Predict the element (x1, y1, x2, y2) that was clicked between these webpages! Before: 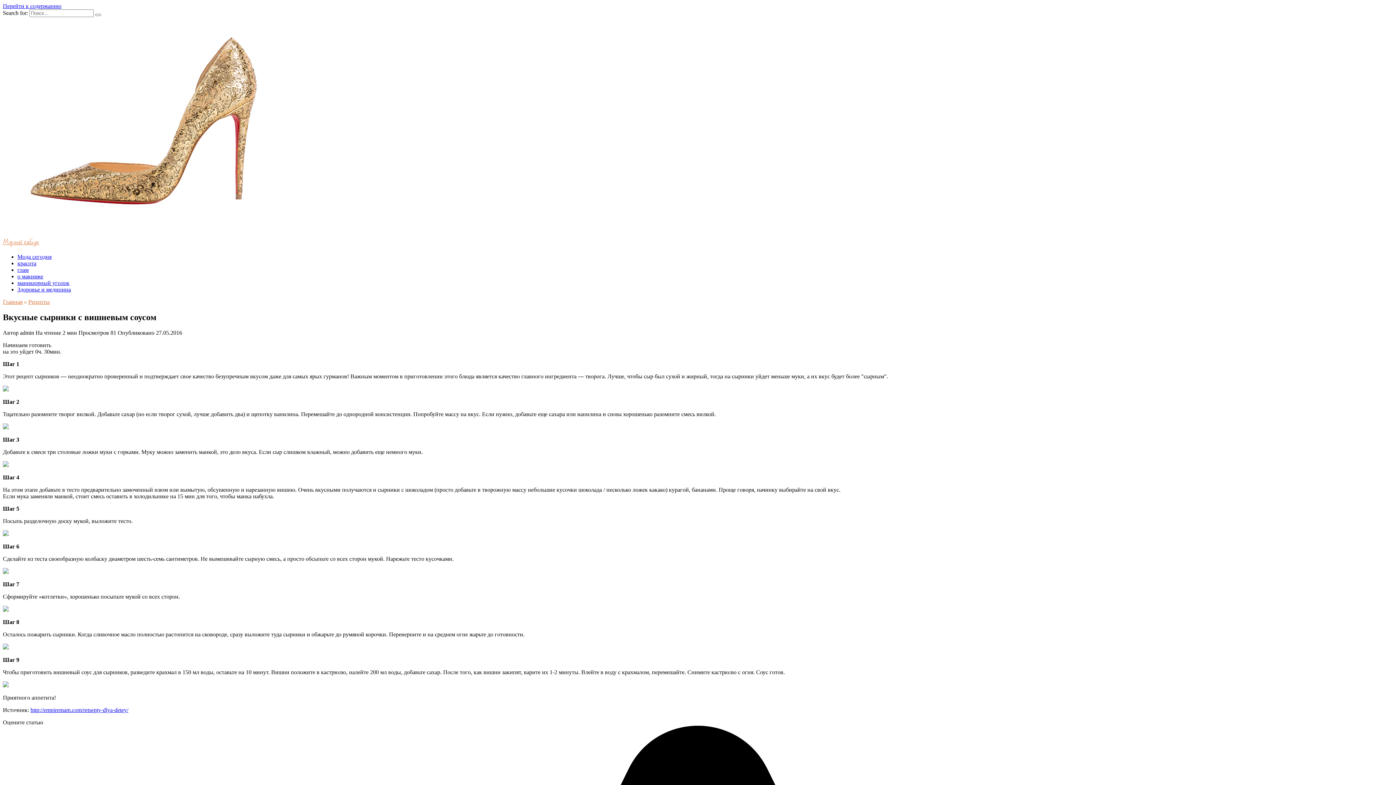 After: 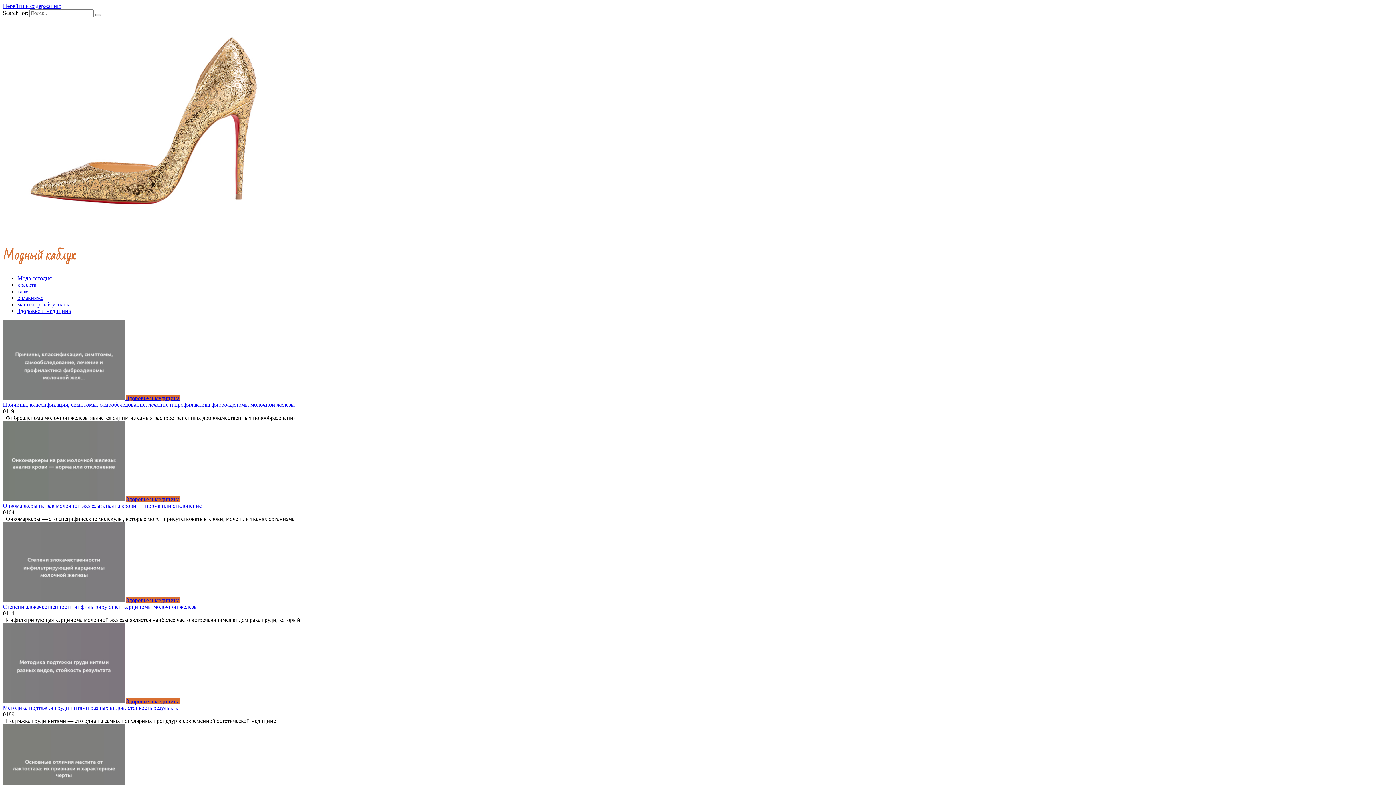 Action: bbox: (2, 236, 38, 248) label: Модный каблук